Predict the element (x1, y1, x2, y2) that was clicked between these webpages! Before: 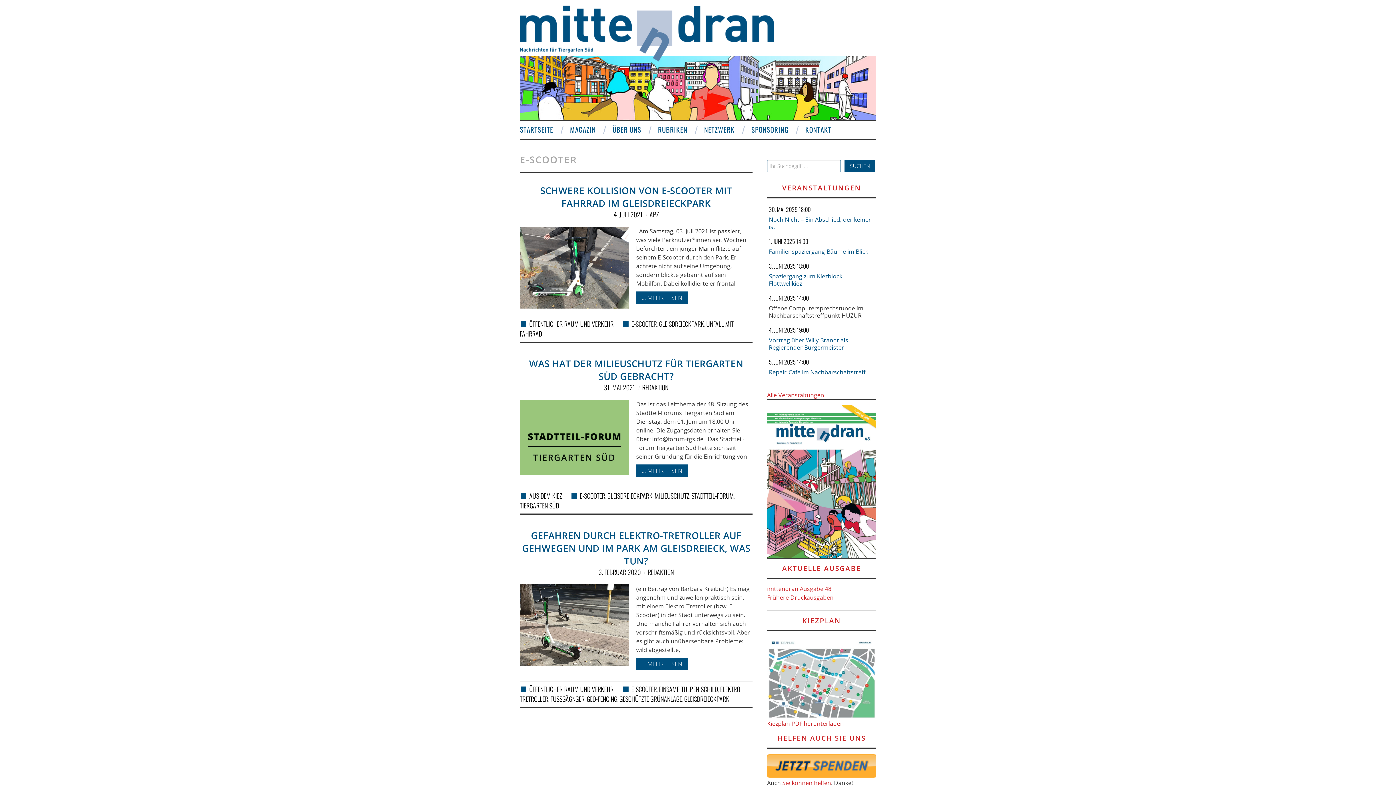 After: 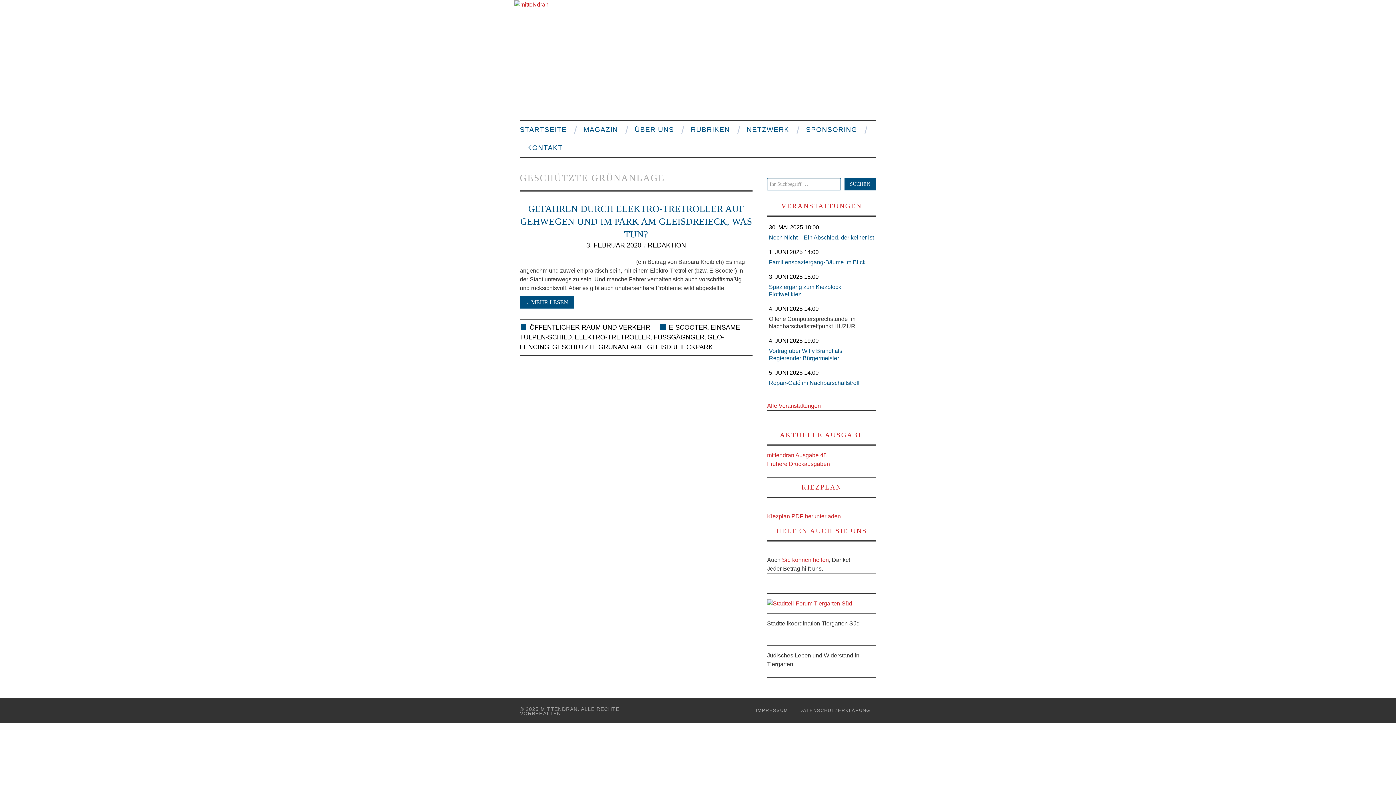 Action: bbox: (619, 694, 682, 704) label: GESCHÜTZTE GRÜNANLAGE